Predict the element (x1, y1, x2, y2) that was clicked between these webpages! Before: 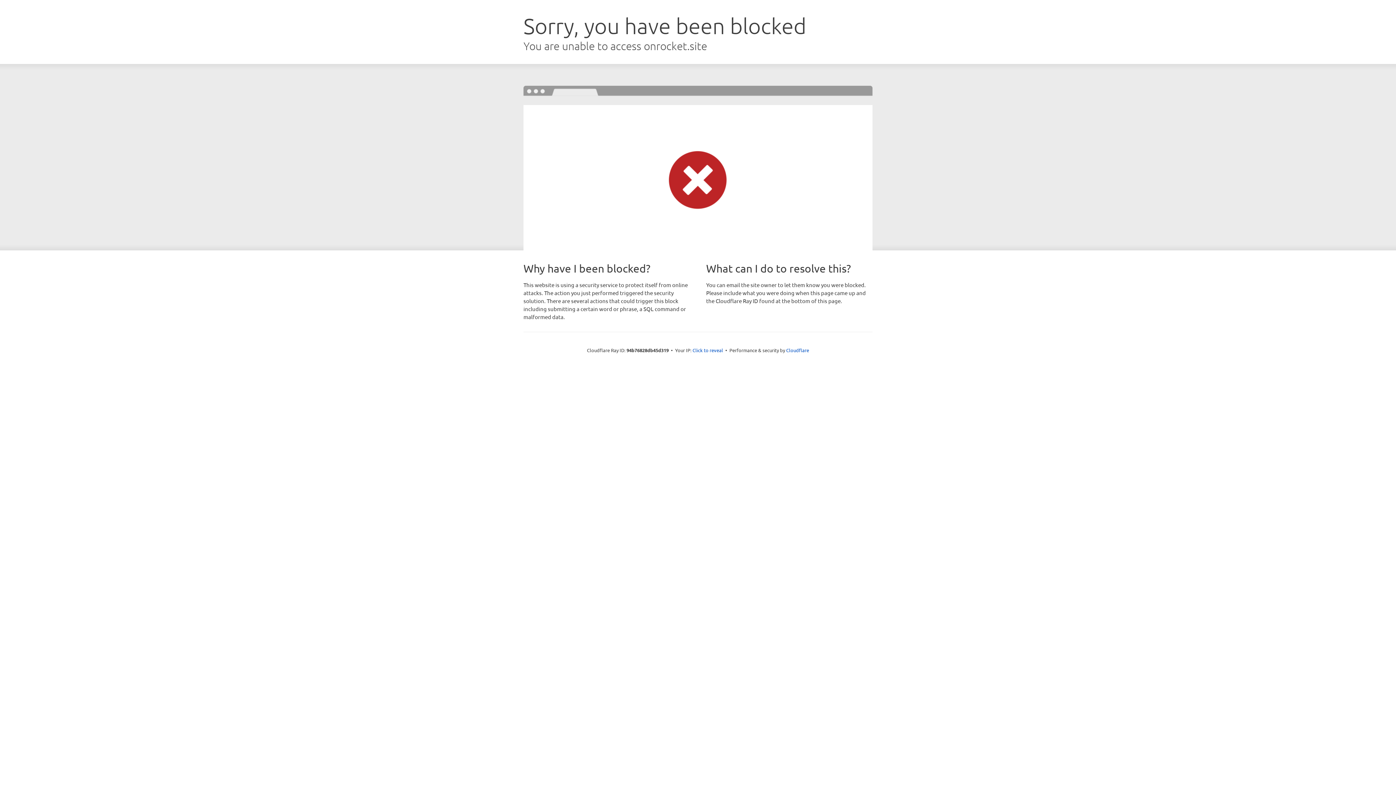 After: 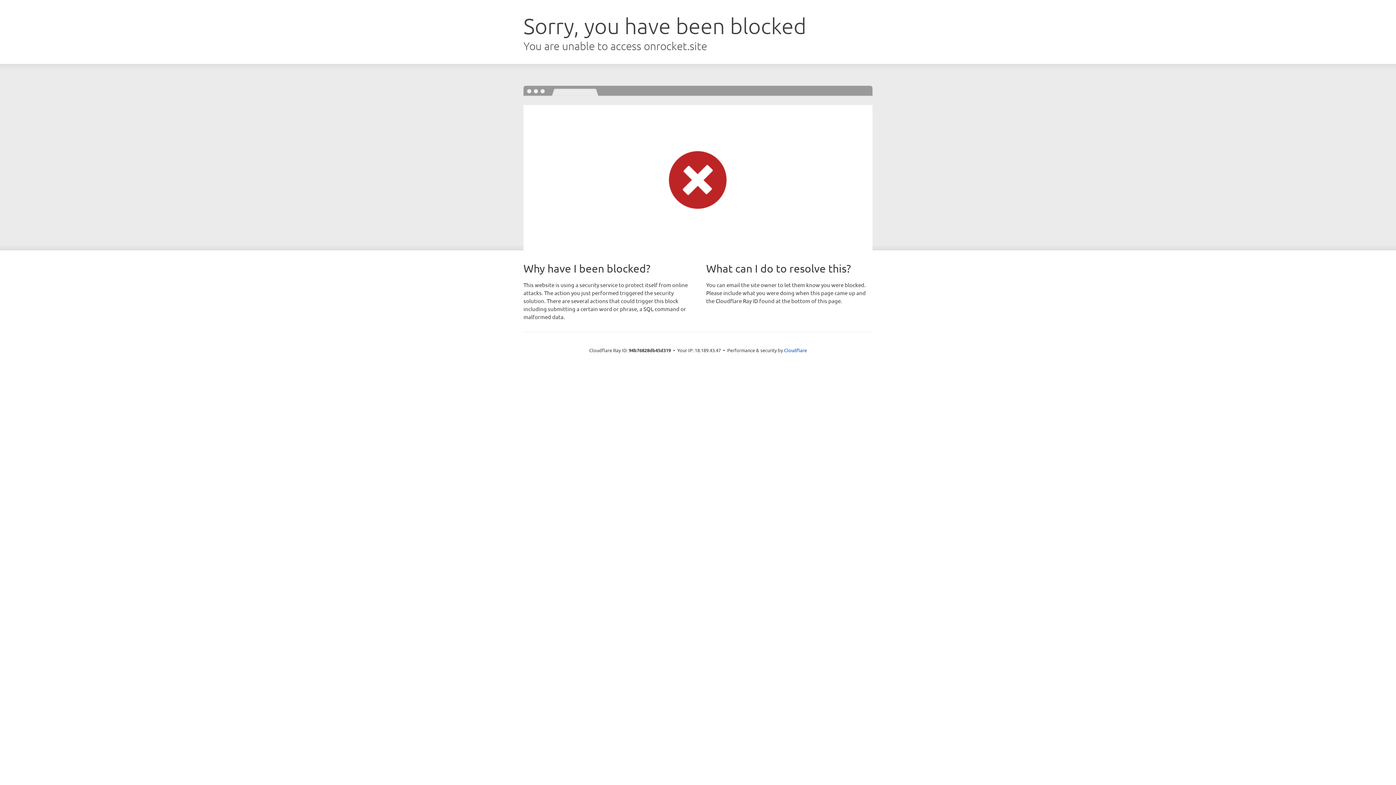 Action: label: Click to reveal bbox: (692, 346, 723, 353)